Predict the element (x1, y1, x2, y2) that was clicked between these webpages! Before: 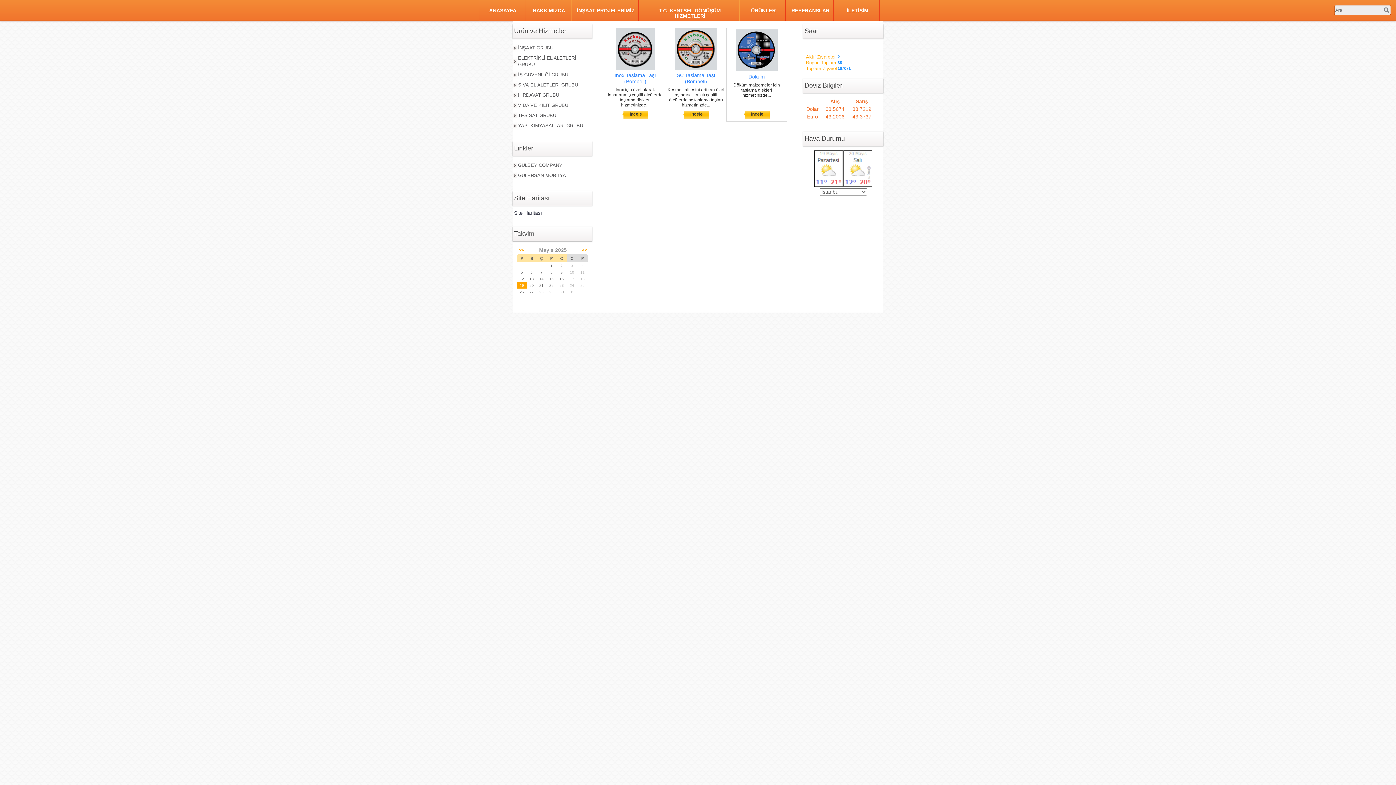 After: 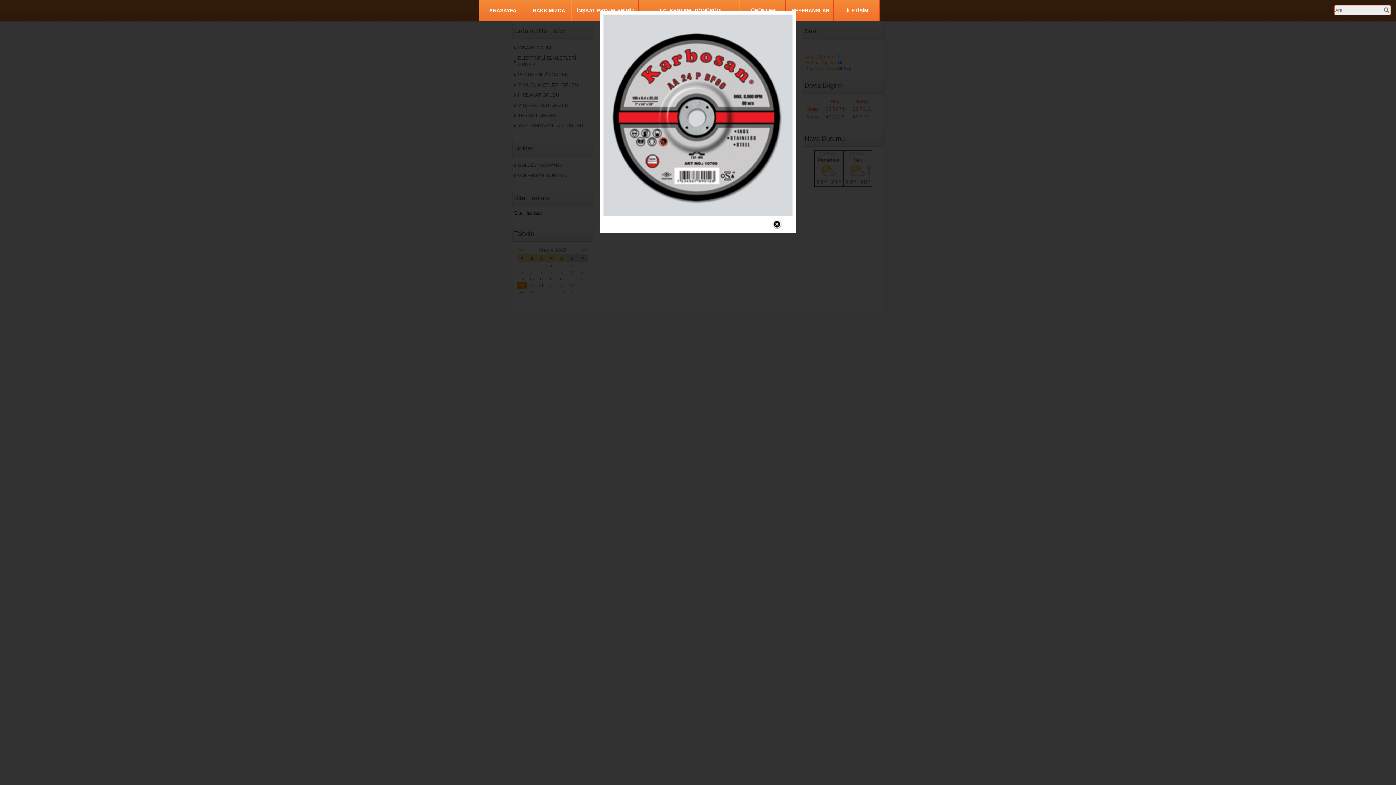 Action: bbox: (615, 65, 655, 70)